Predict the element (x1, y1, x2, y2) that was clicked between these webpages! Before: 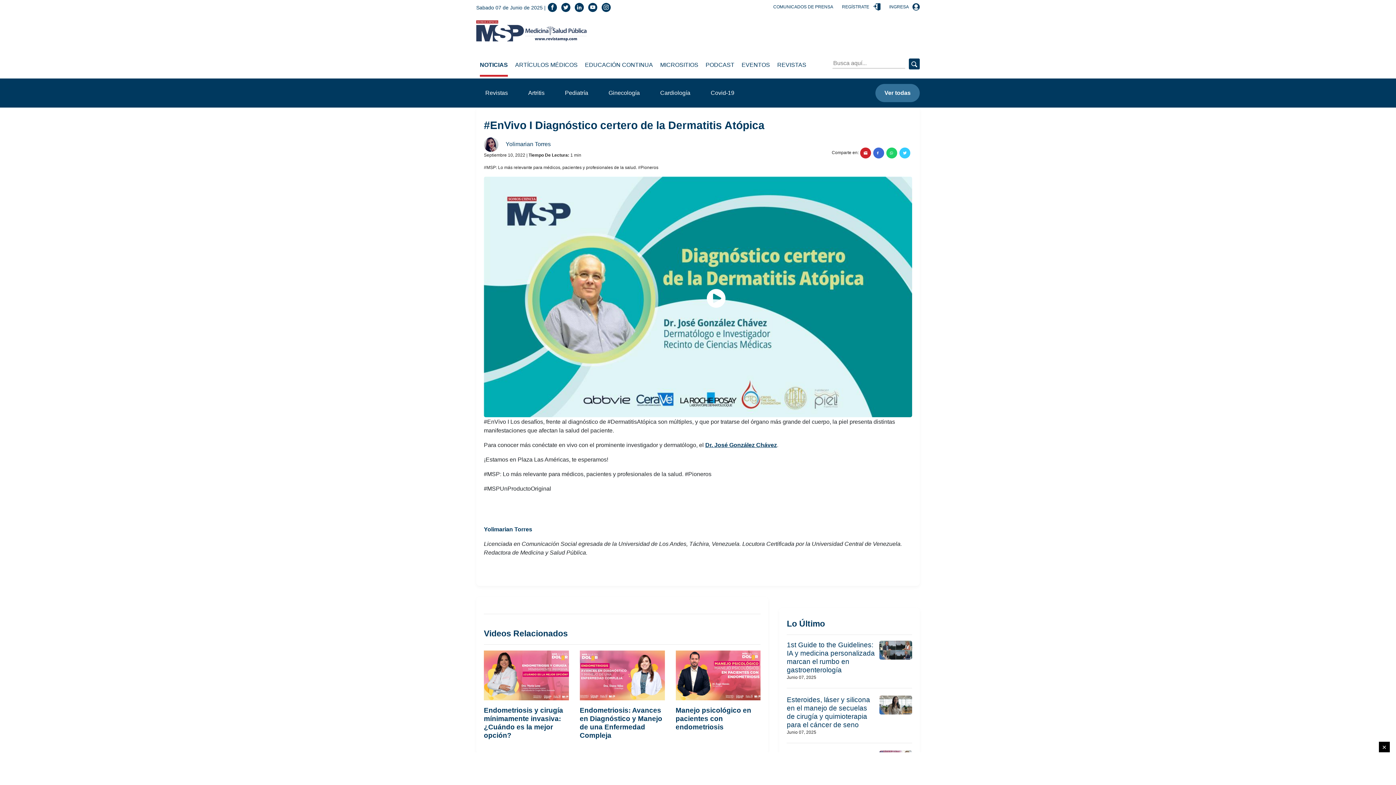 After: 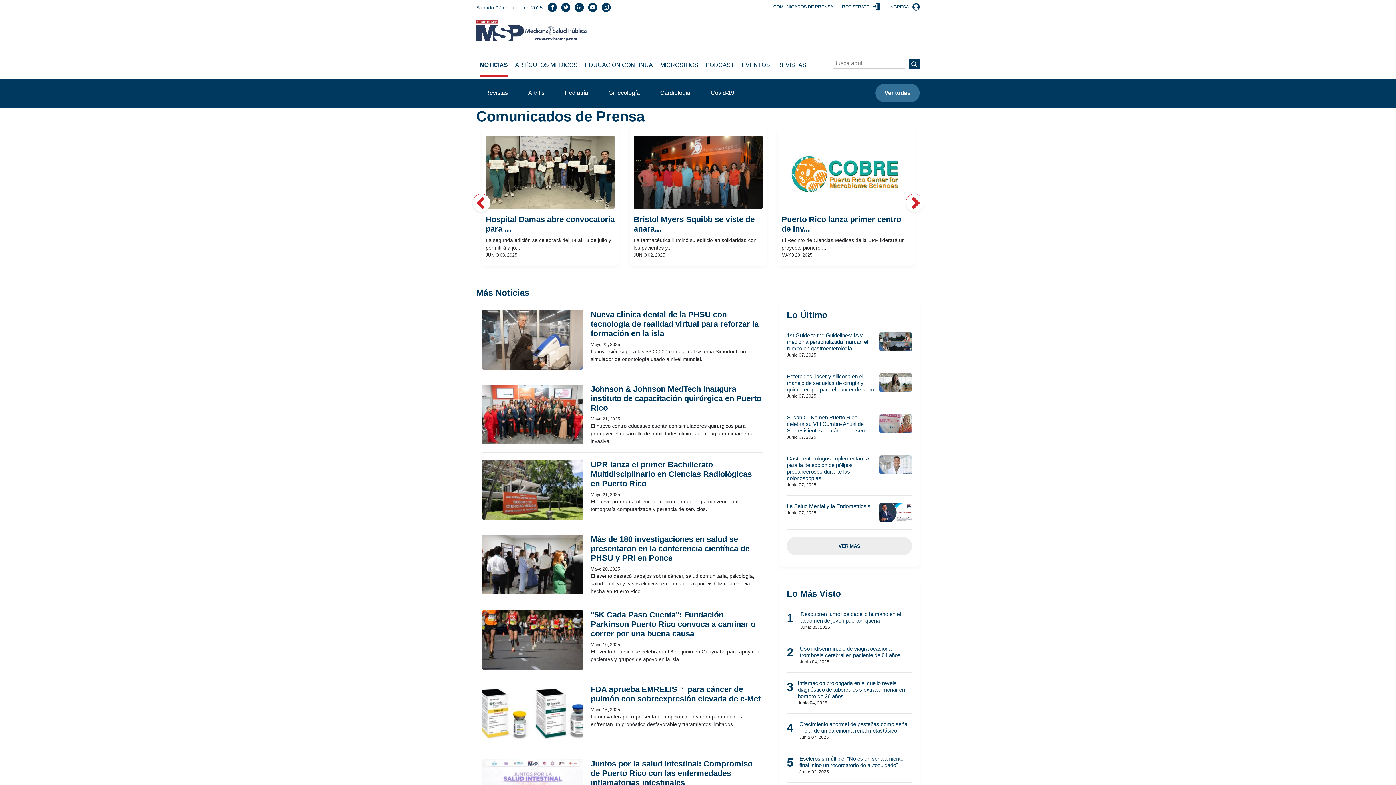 Action: label: COMUNICADOS DE PRENSA bbox: (773, 0, 833, 13)